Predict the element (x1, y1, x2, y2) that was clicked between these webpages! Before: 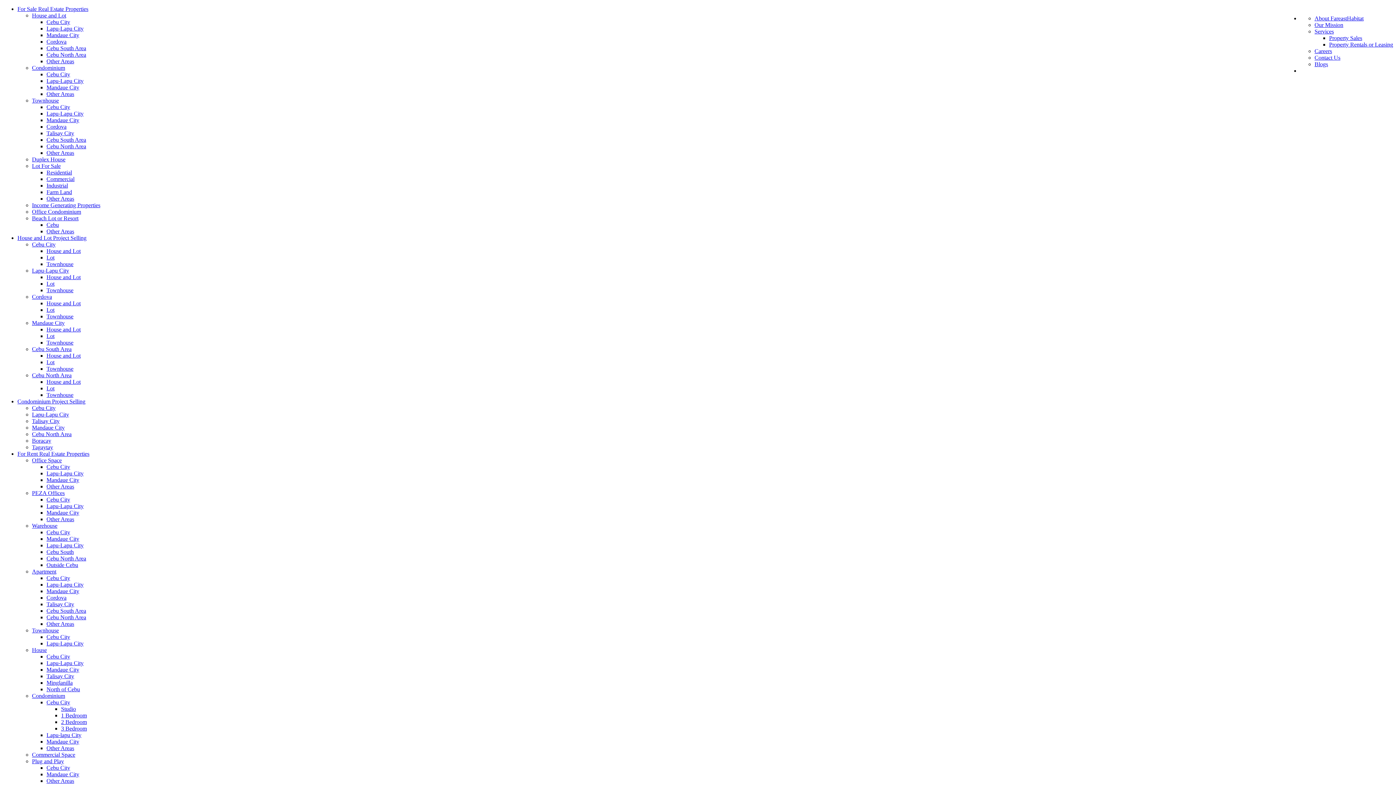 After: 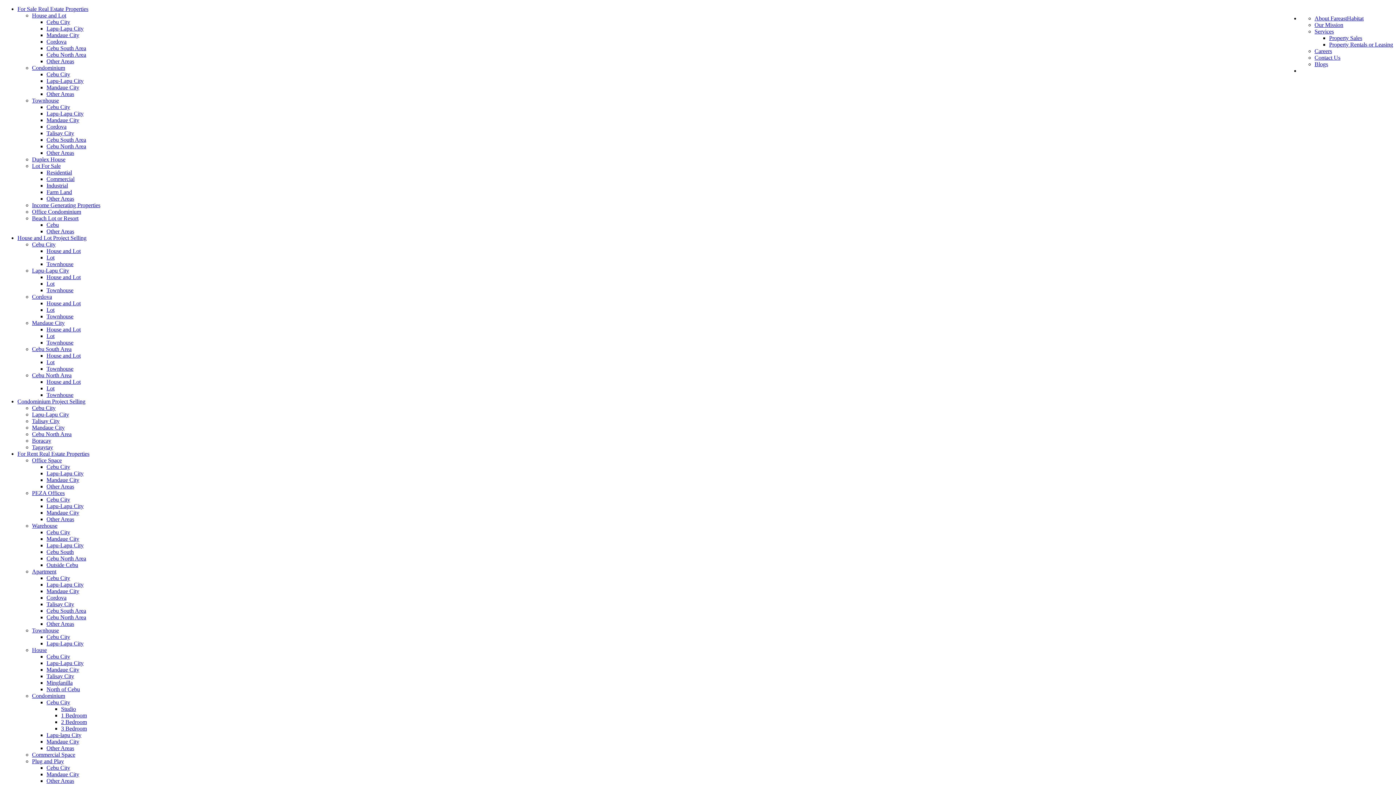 Action: bbox: (32, 64, 65, 70) label: Condominium